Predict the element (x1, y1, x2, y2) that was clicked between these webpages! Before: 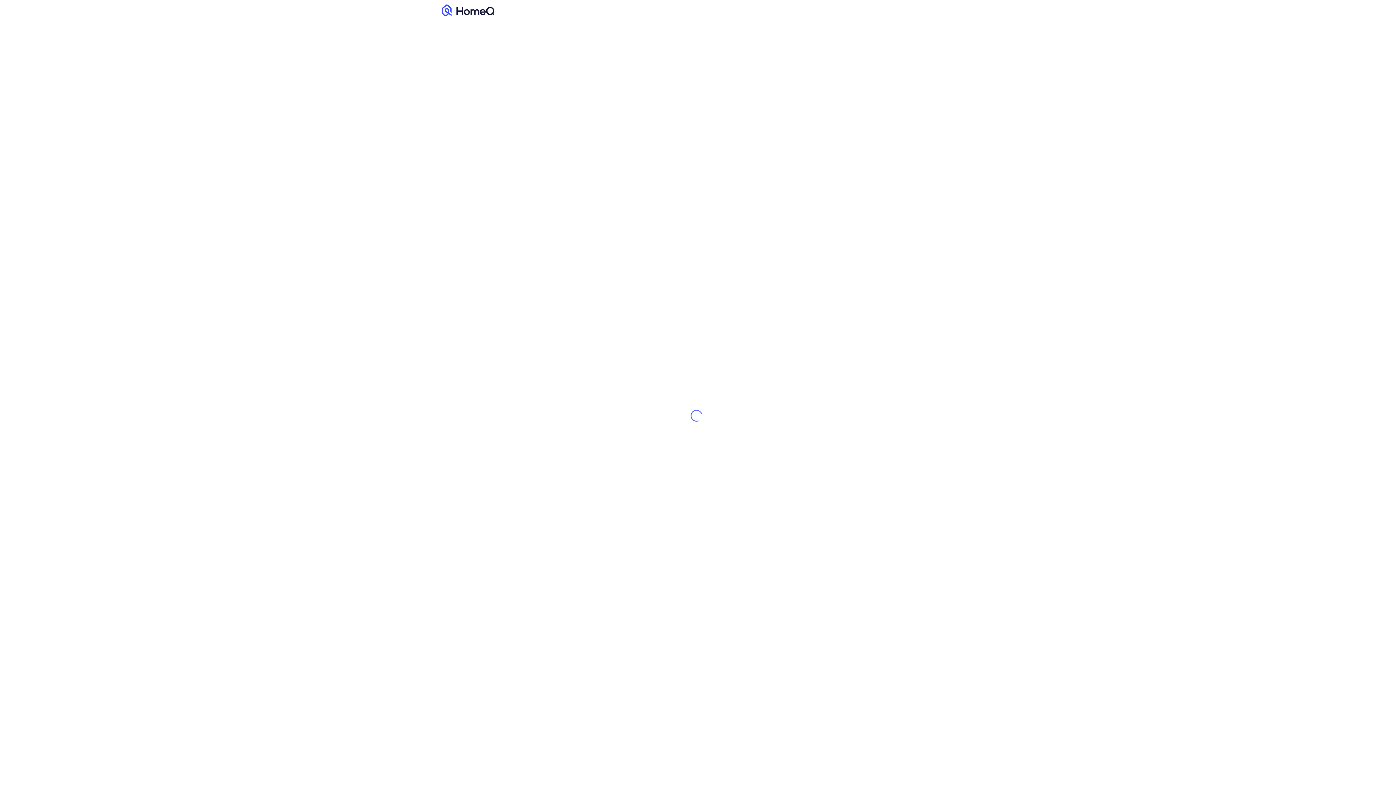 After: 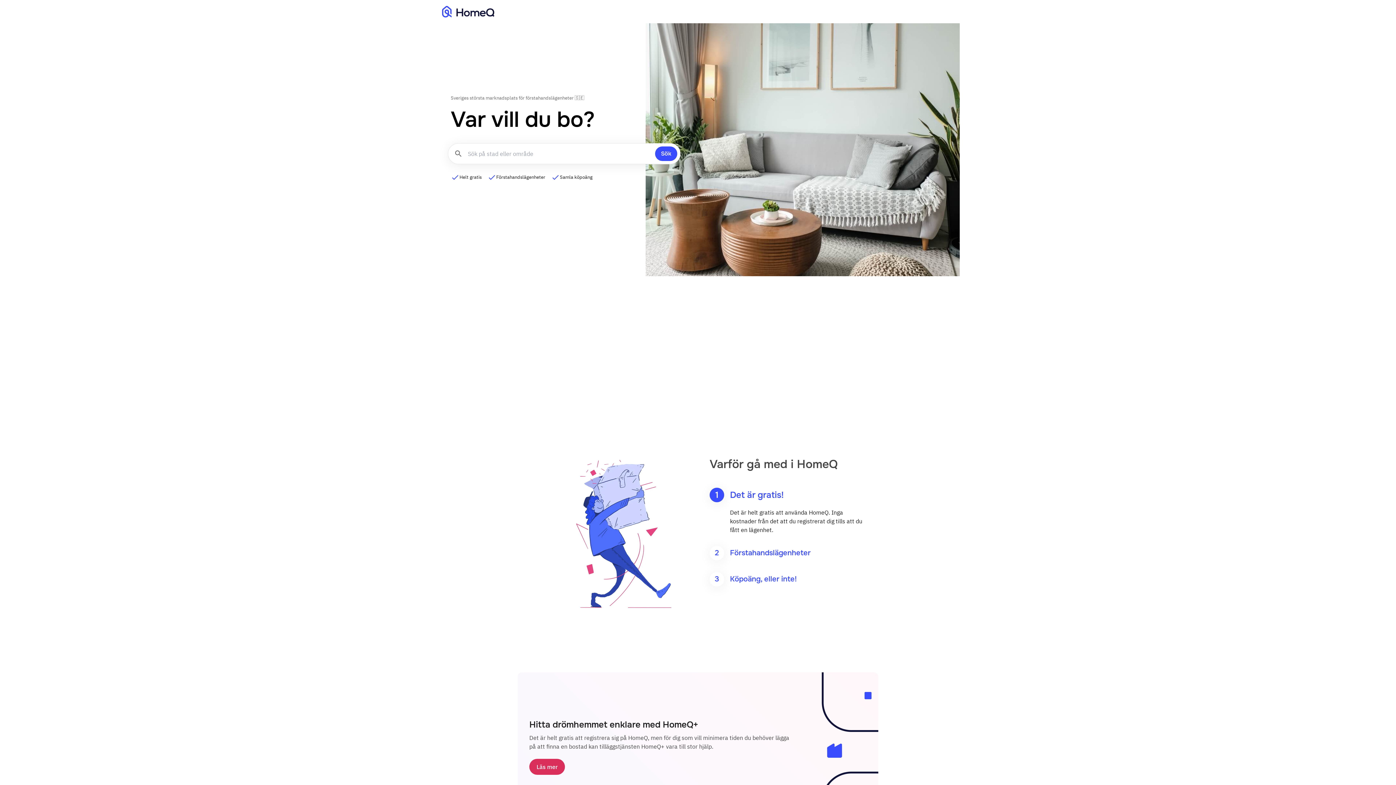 Action: bbox: (442, 4, 494, 16) label: Till HomeQ